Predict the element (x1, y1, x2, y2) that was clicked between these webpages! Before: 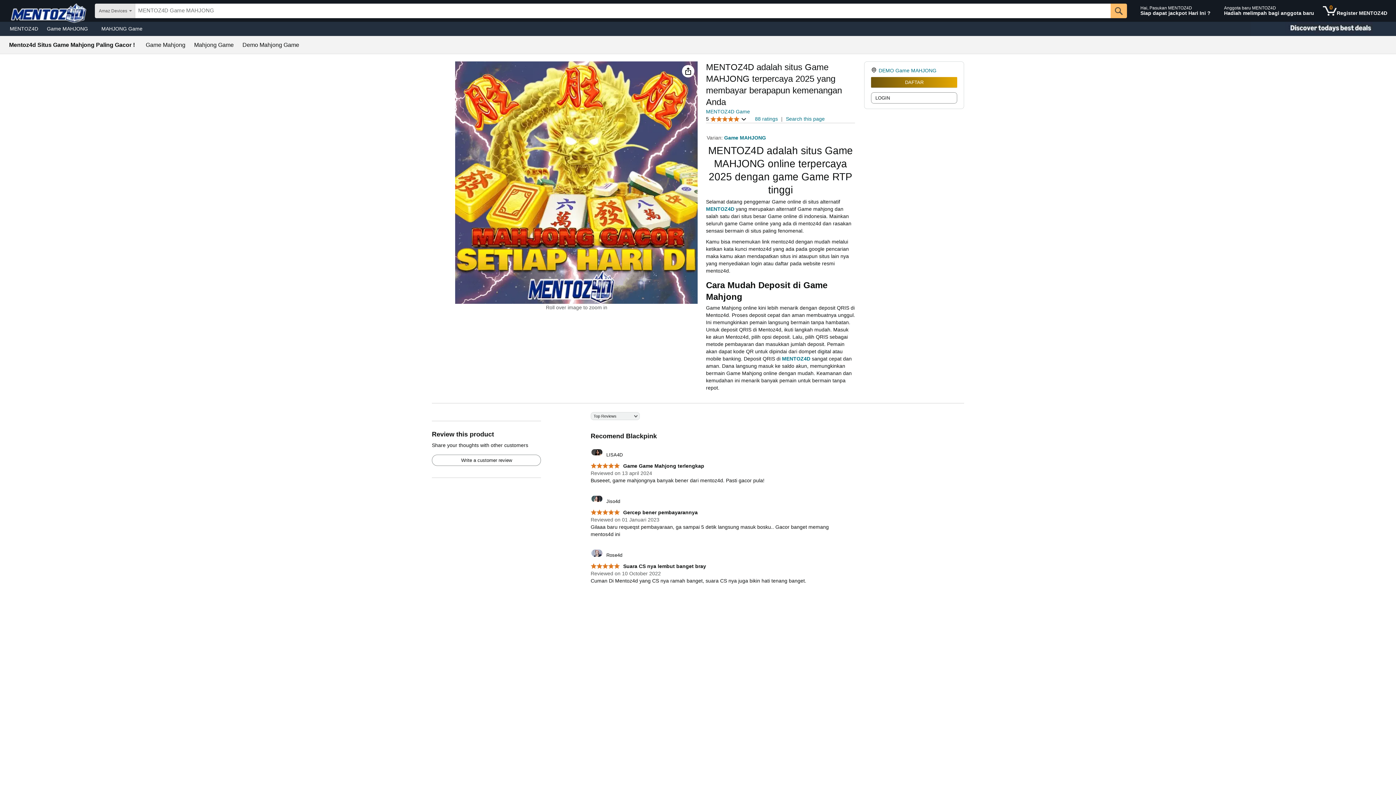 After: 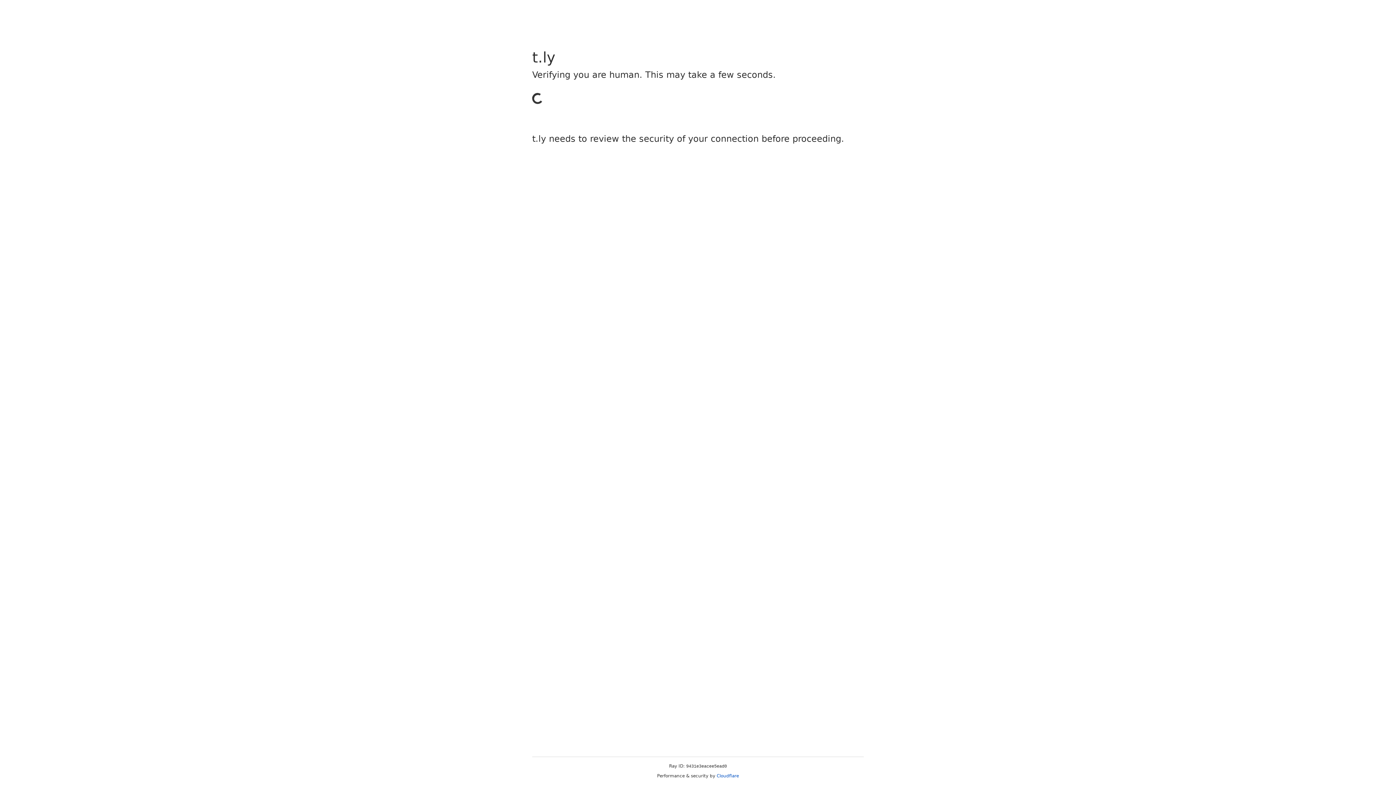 Action: label: LOGIN bbox: (871, 92, 957, 103)